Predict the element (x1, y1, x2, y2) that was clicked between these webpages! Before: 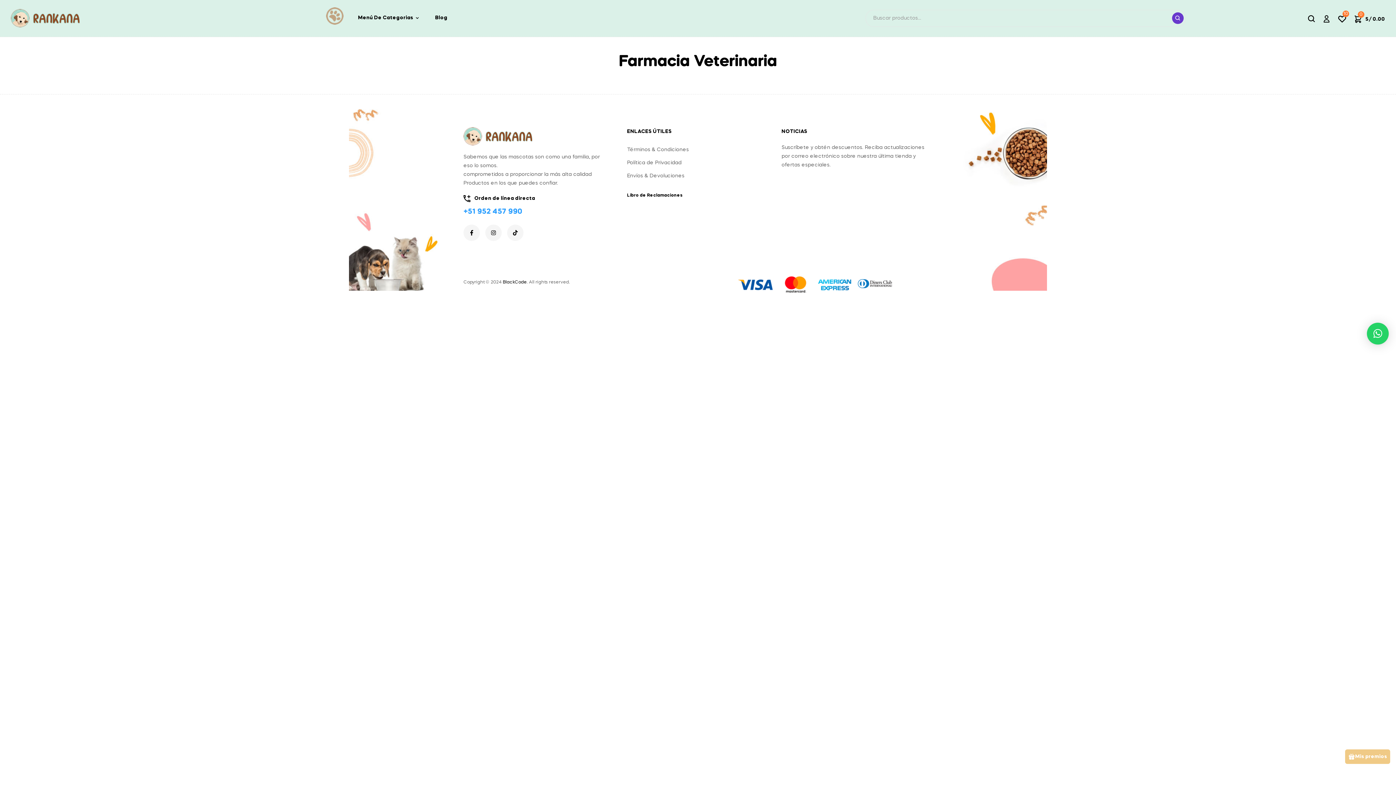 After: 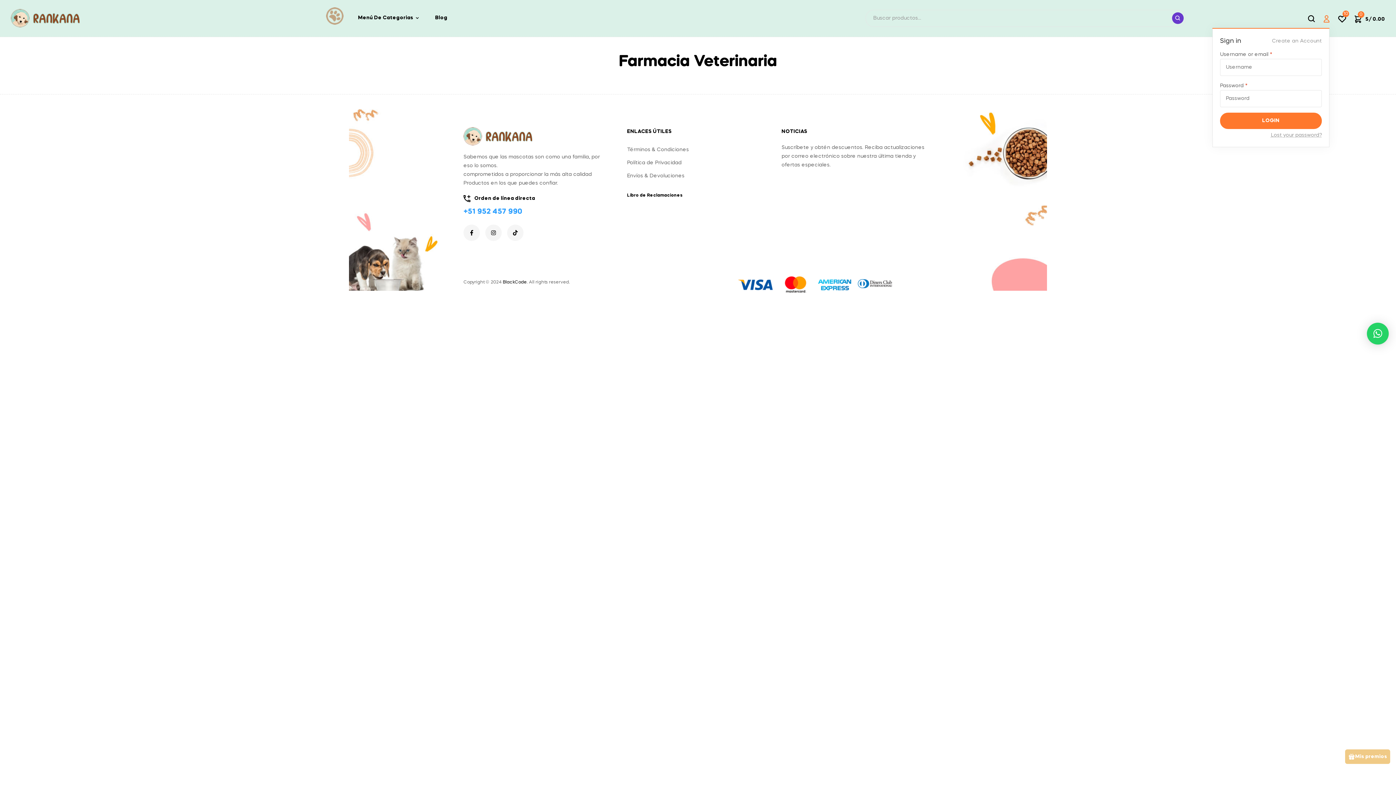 Action: bbox: (1323, 13, 1329, 22)